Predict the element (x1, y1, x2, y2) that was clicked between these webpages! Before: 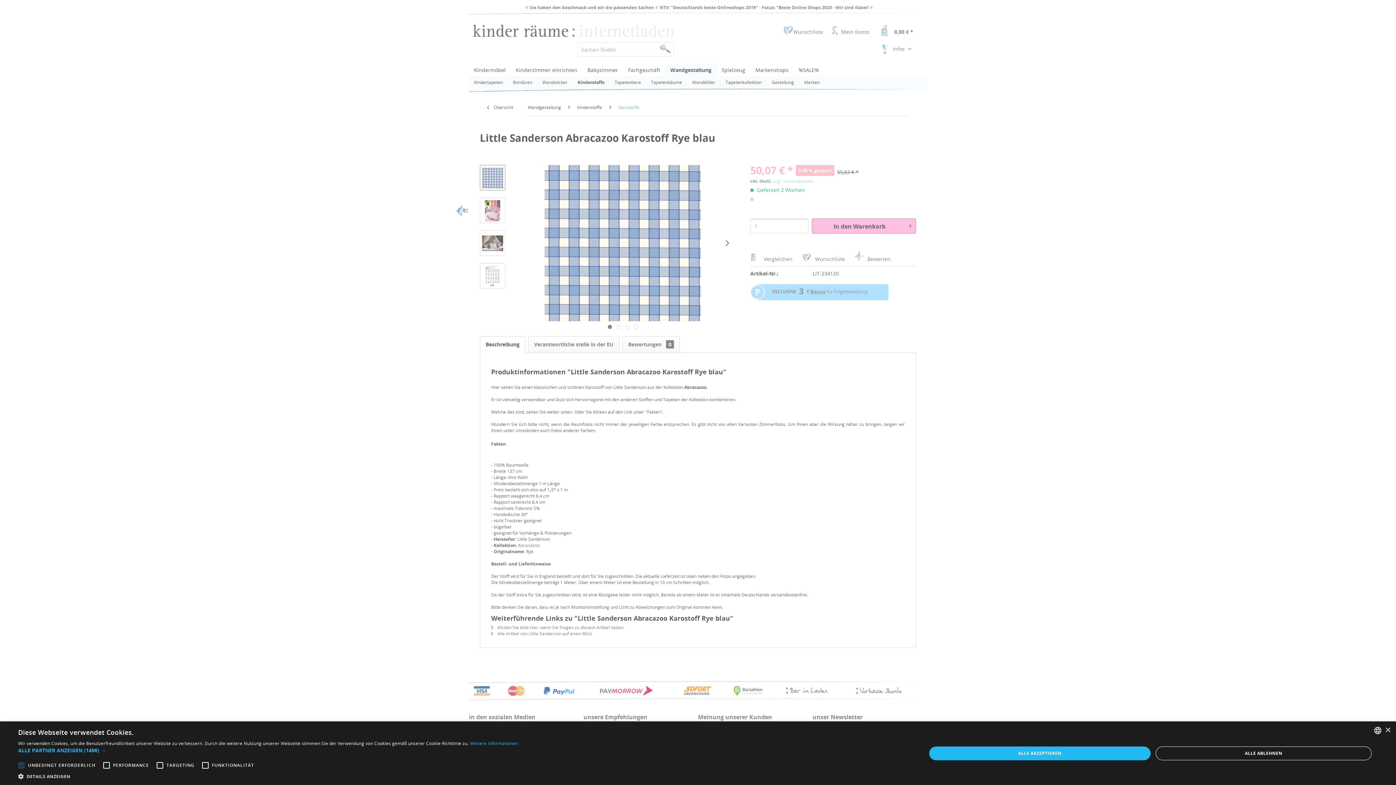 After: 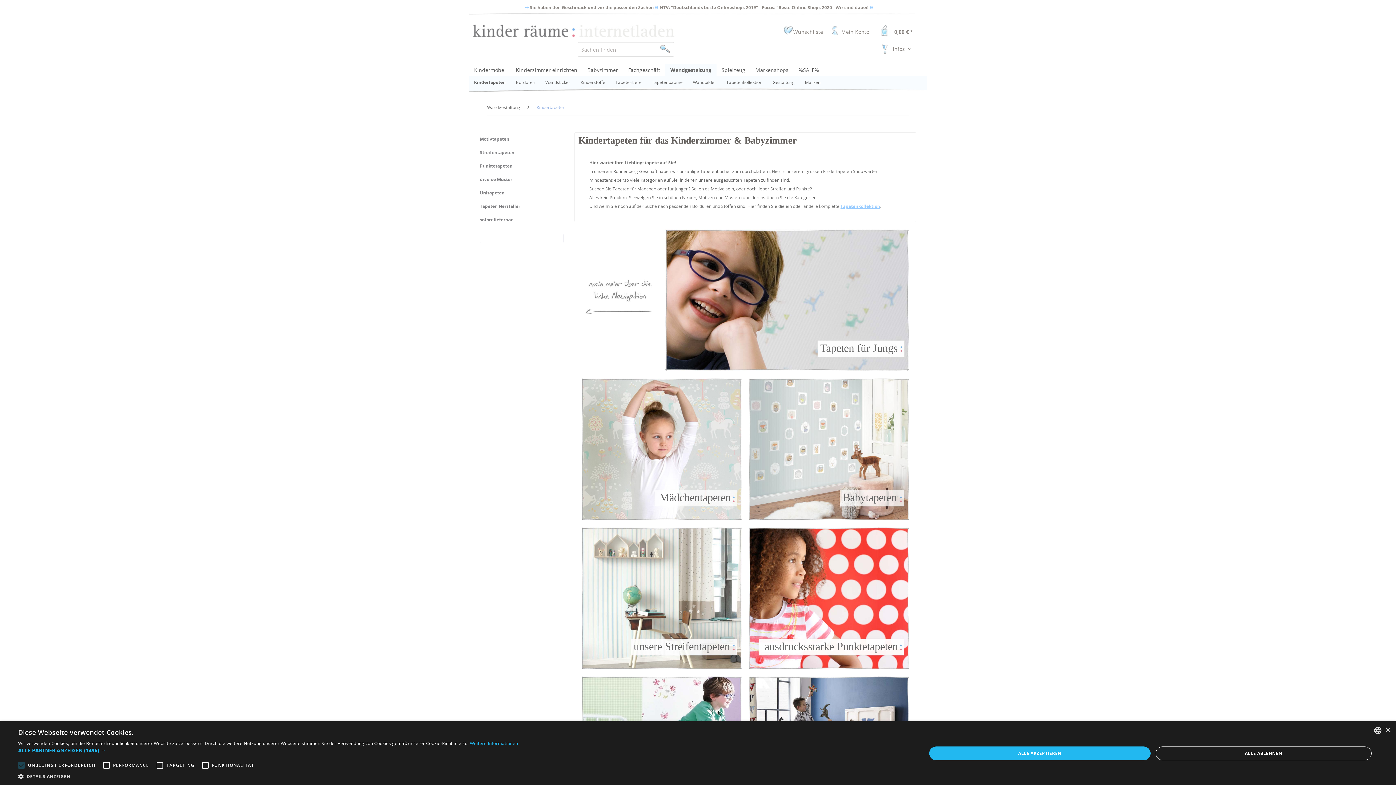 Action: label: Kindertapeten bbox: (469, 76, 508, 88)